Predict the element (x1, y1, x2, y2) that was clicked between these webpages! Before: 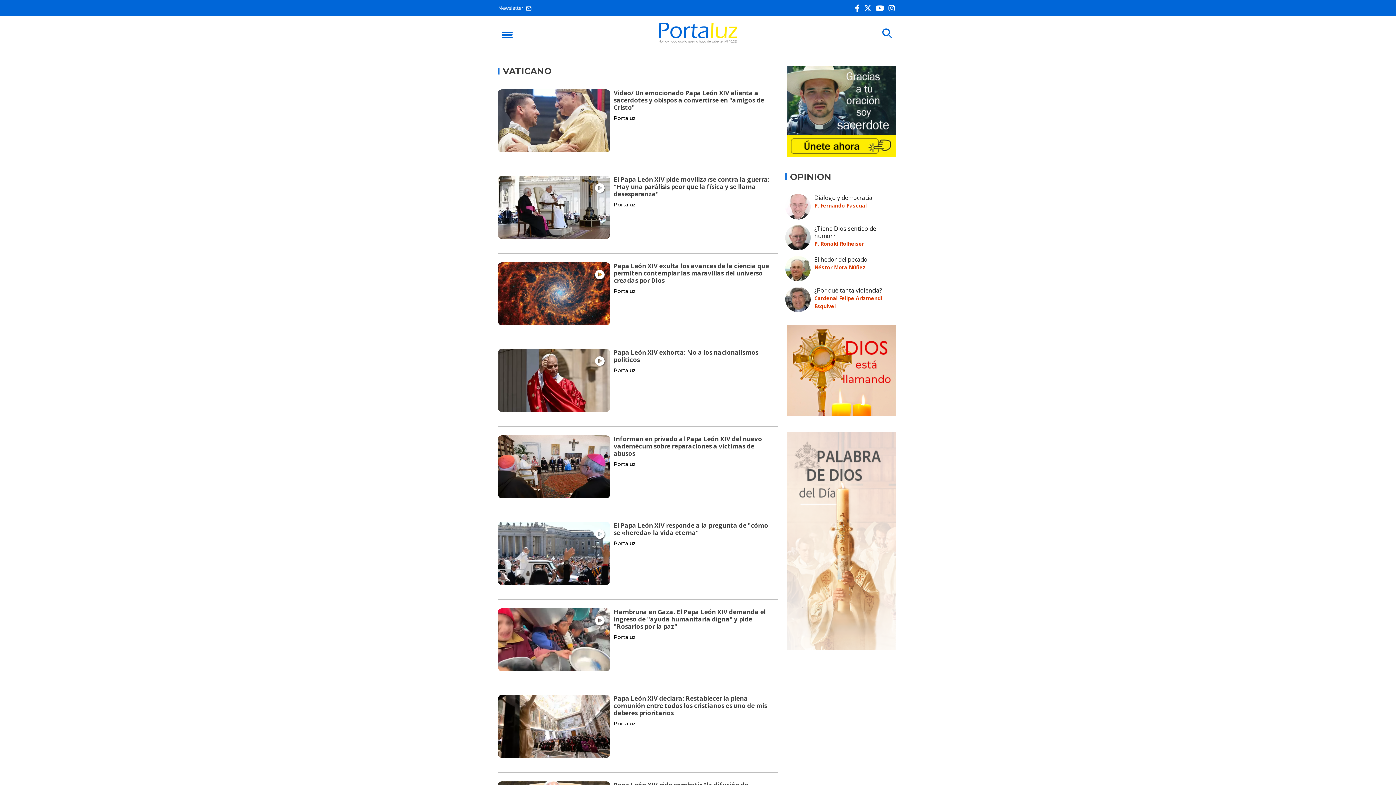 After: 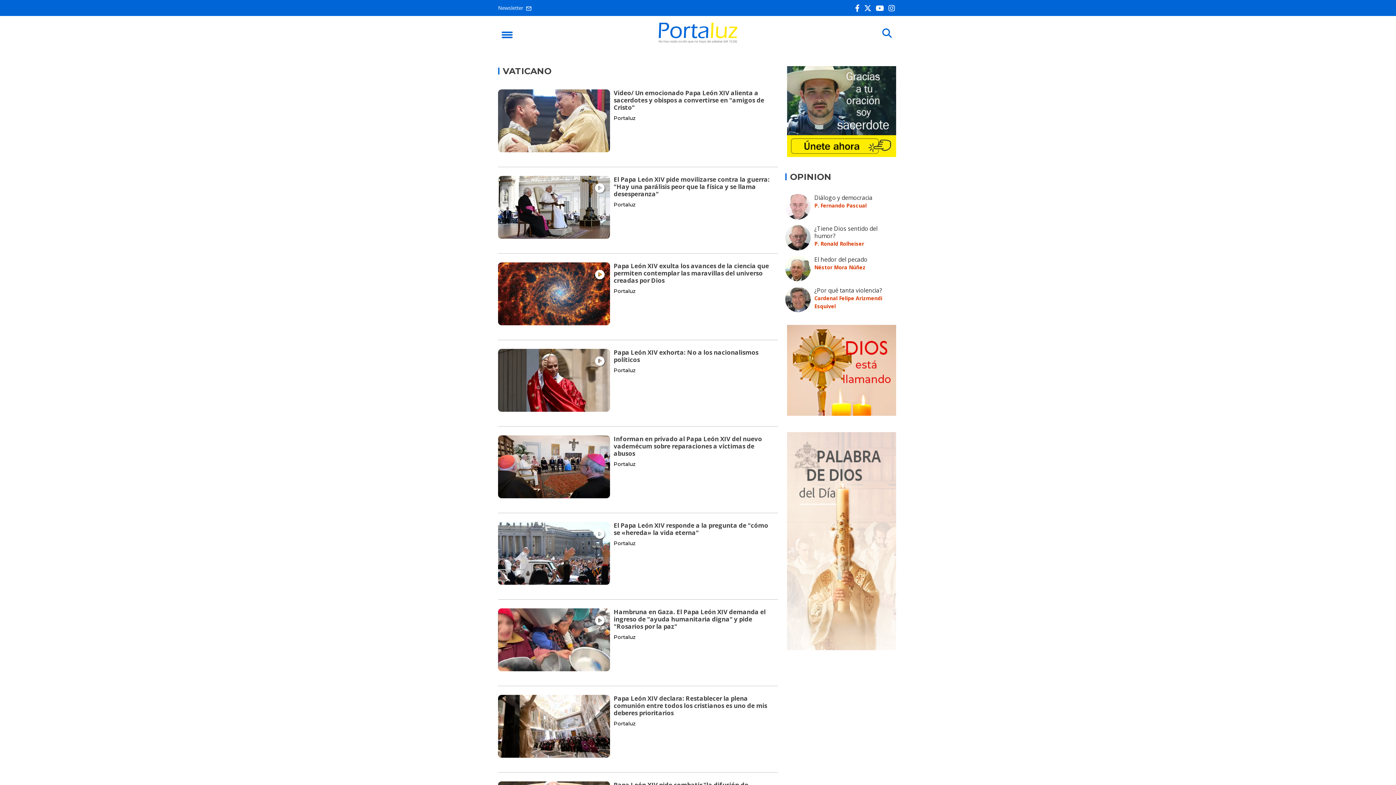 Action: label: Youtube bbox: (876, 3, 887, 12)